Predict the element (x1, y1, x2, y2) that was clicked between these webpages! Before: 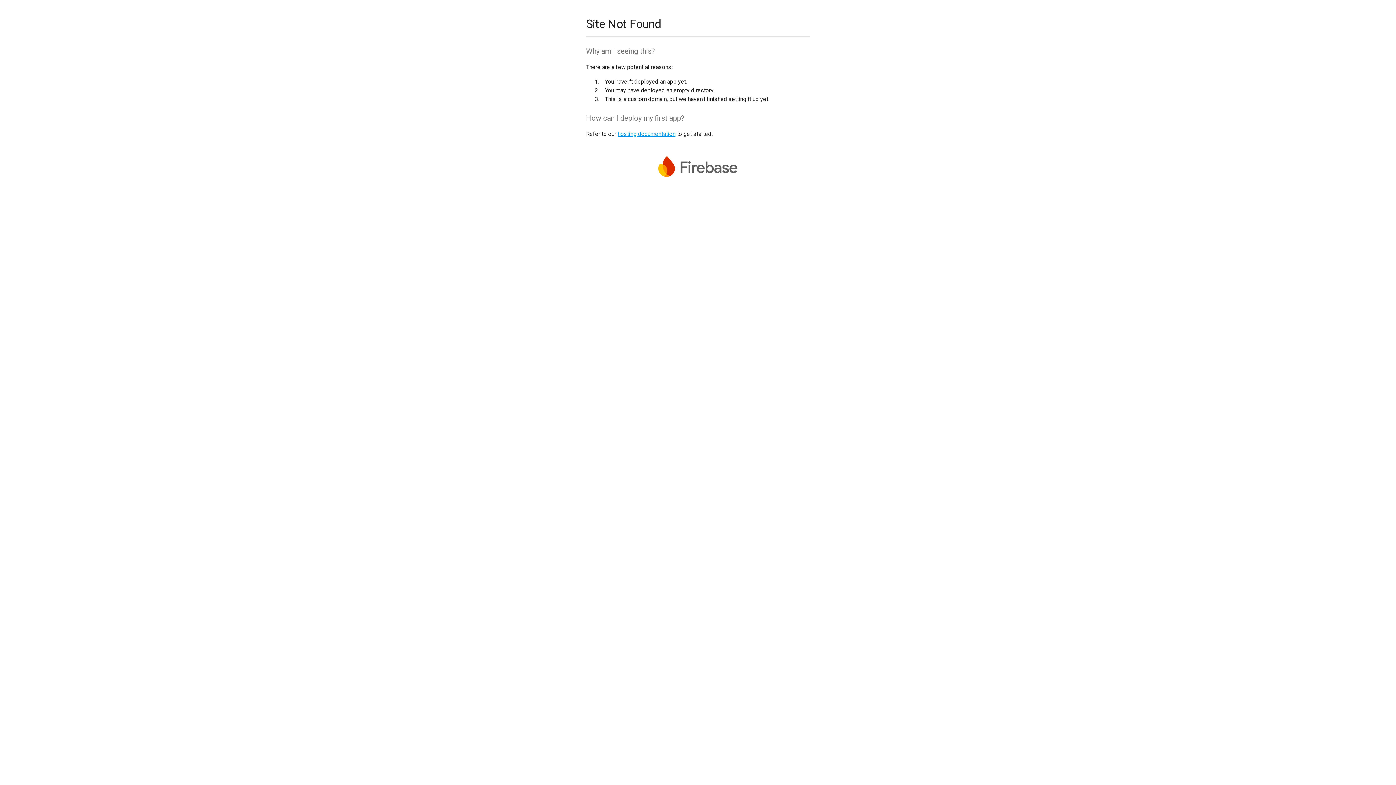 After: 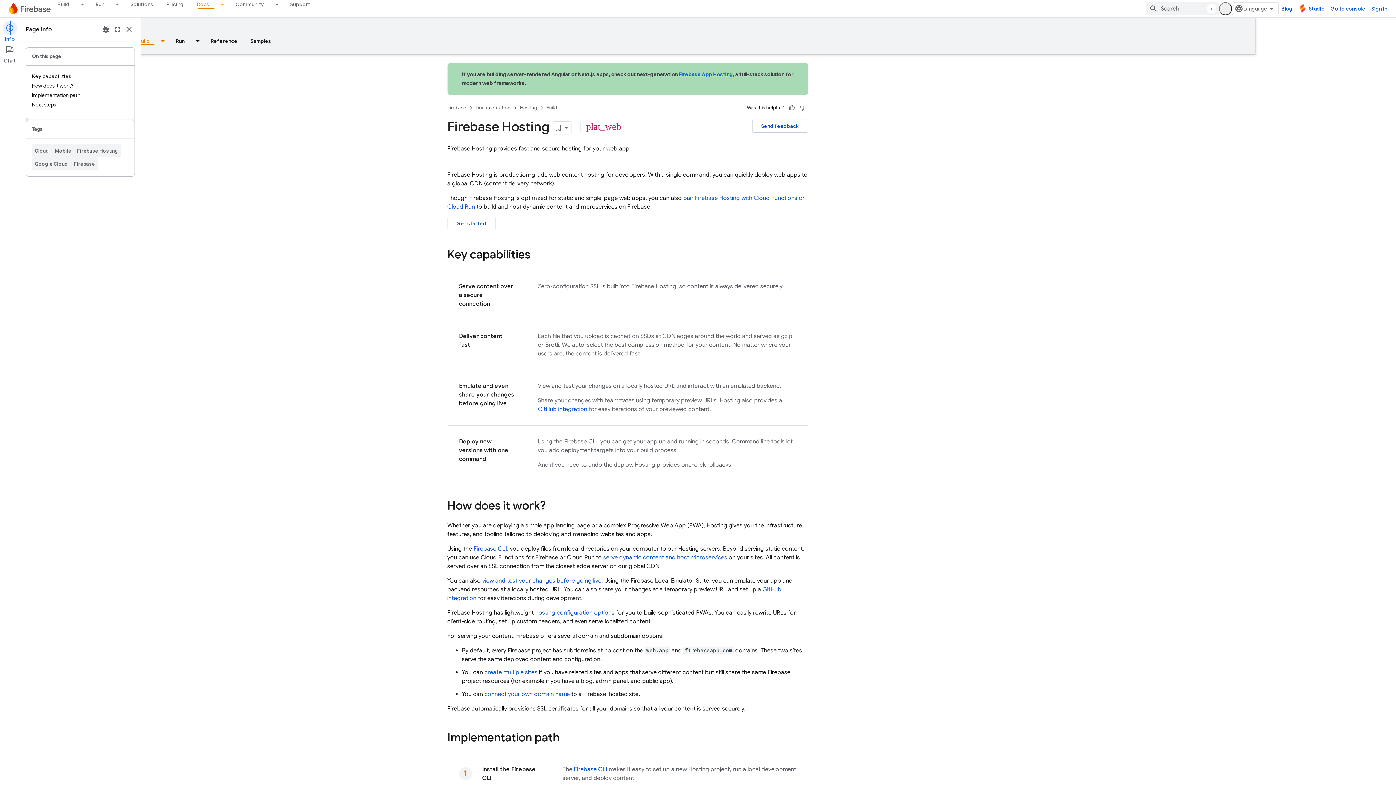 Action: bbox: (617, 130, 675, 137) label: hosting documentation